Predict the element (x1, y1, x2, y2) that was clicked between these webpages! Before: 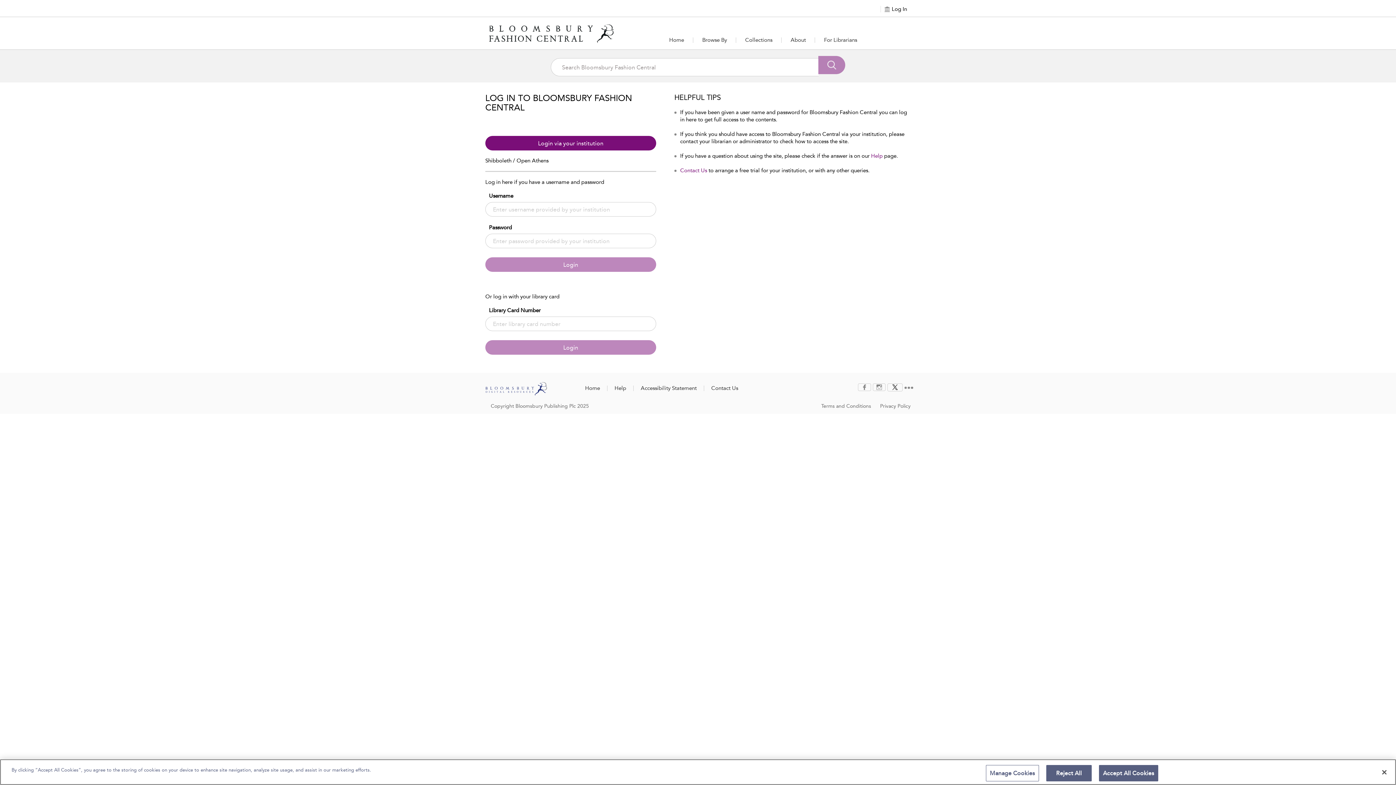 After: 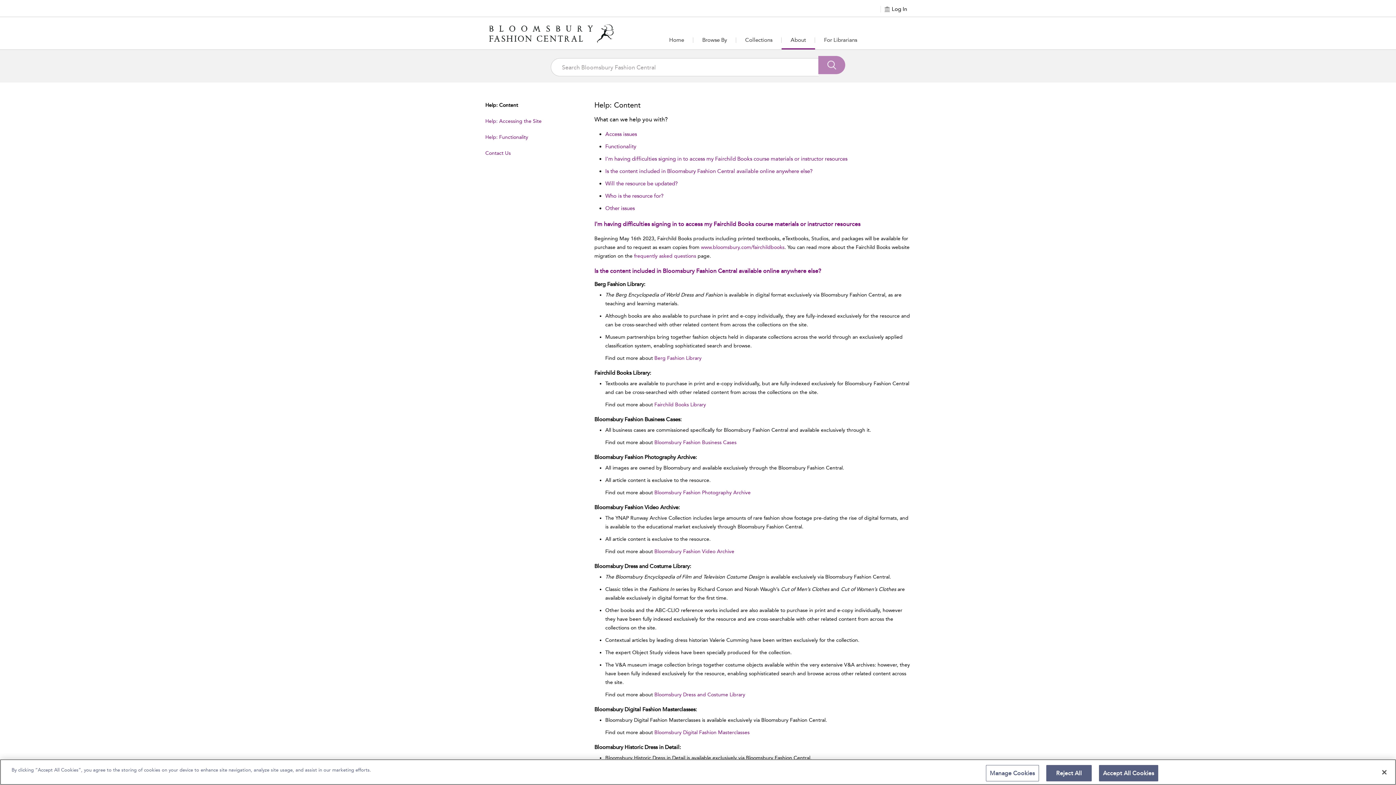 Action: label: Help bbox: (871, 152, 882, 159)